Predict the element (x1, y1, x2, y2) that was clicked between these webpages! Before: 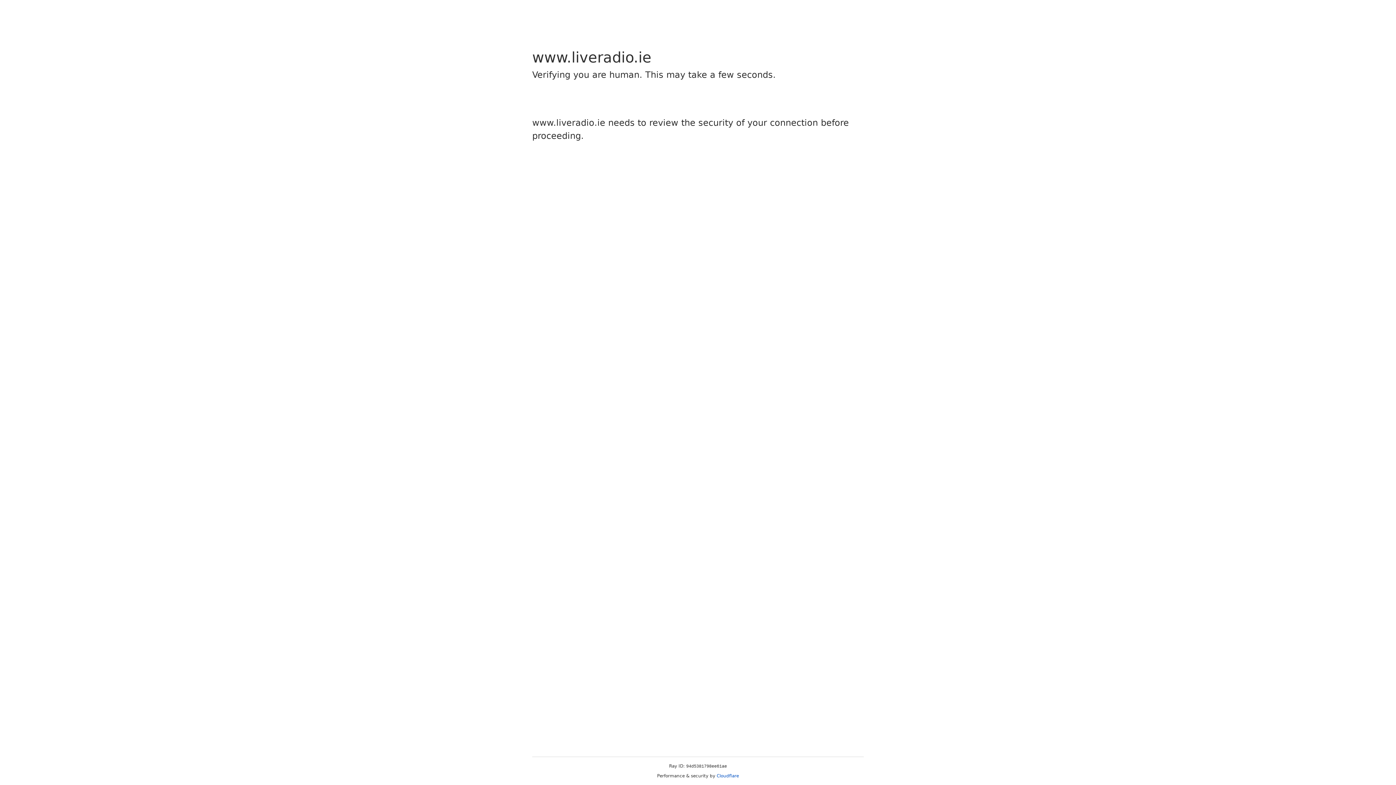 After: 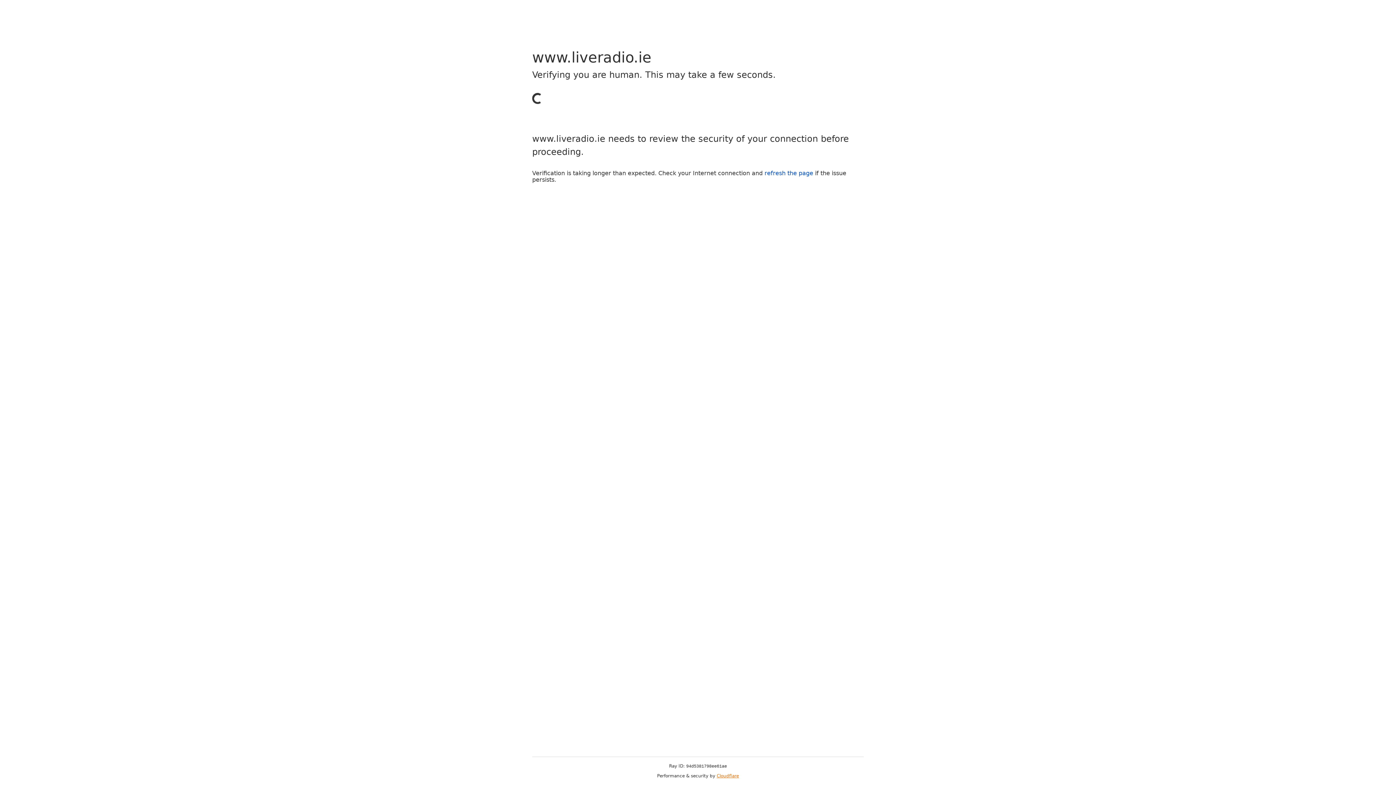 Action: bbox: (716, 773, 739, 778) label: Cloudflare